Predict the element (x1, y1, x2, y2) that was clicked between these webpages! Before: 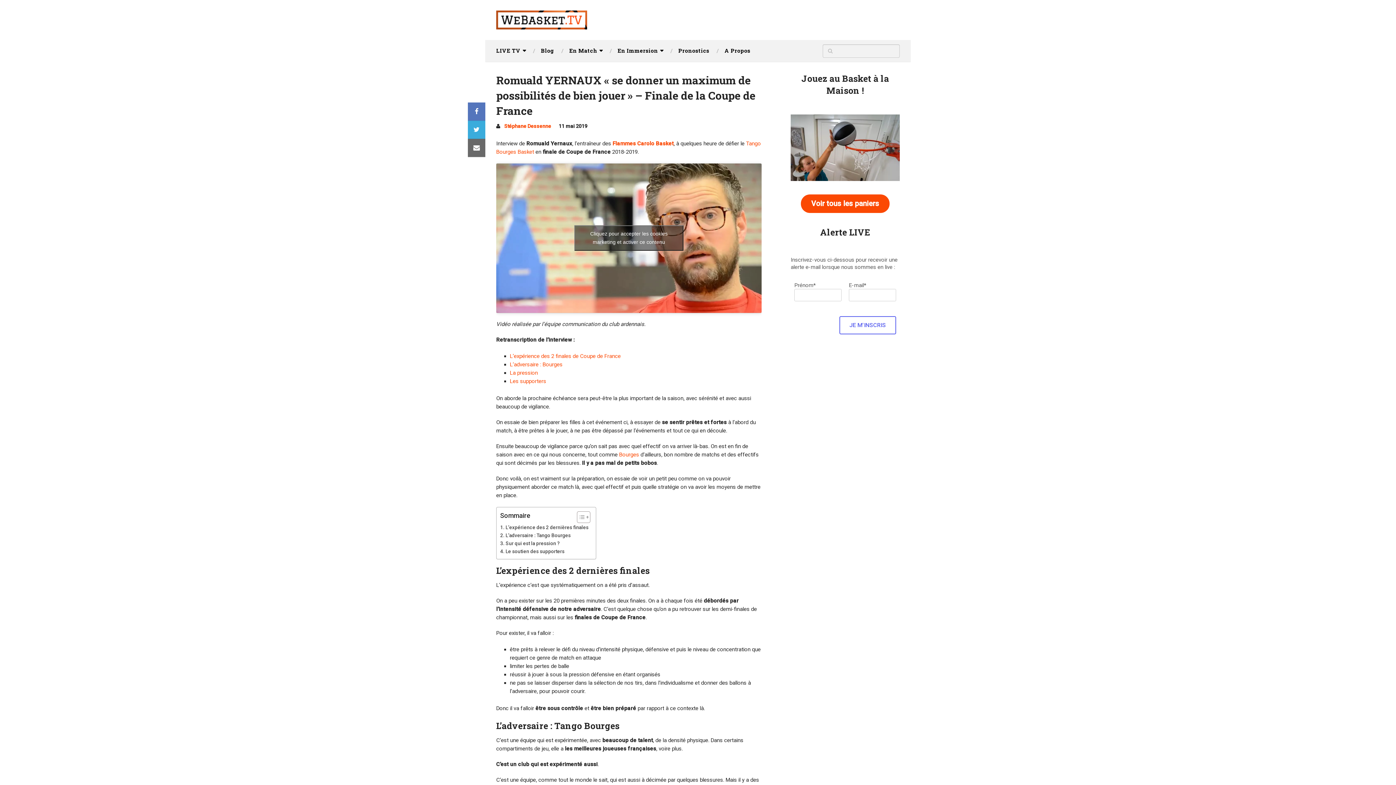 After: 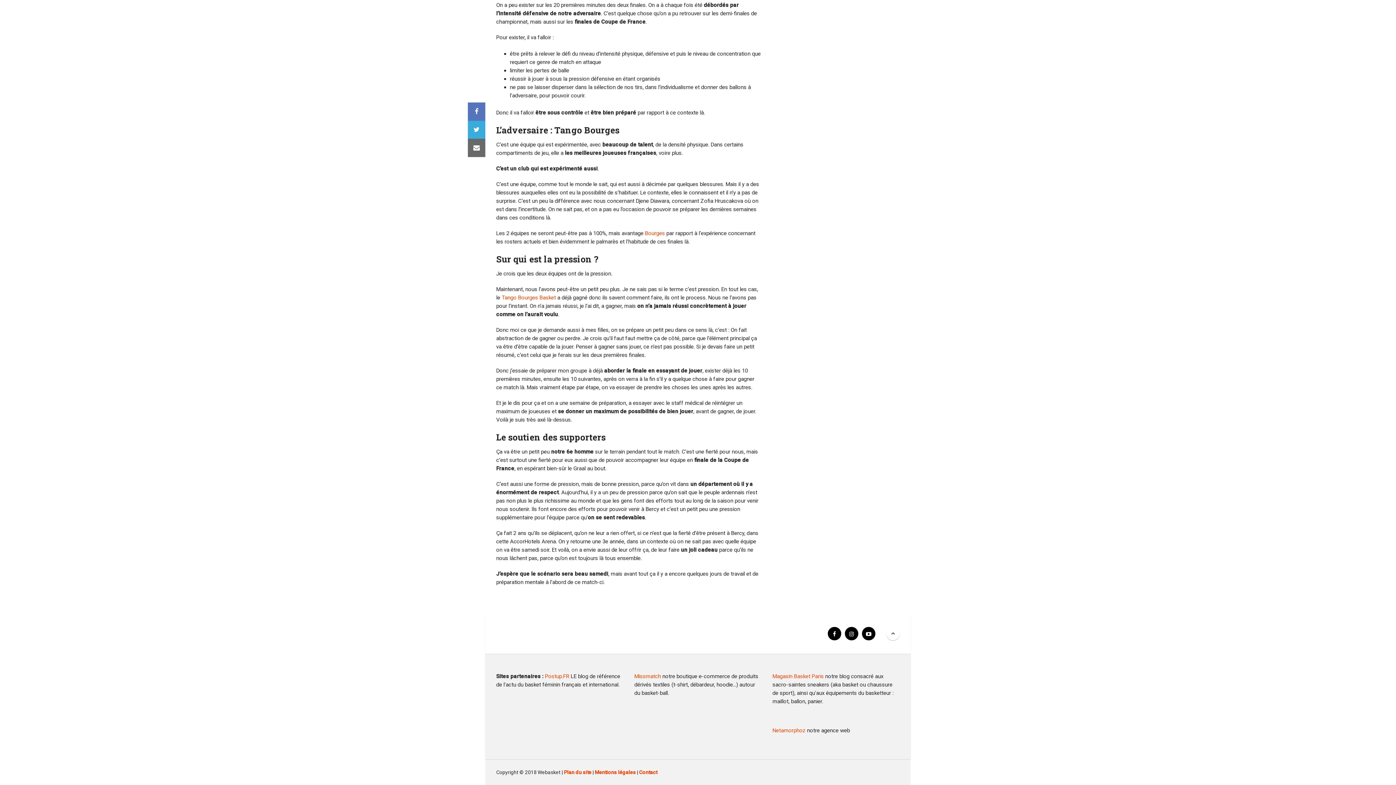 Action: label: Le soutien des supporters bbox: (500, 547, 564, 555)